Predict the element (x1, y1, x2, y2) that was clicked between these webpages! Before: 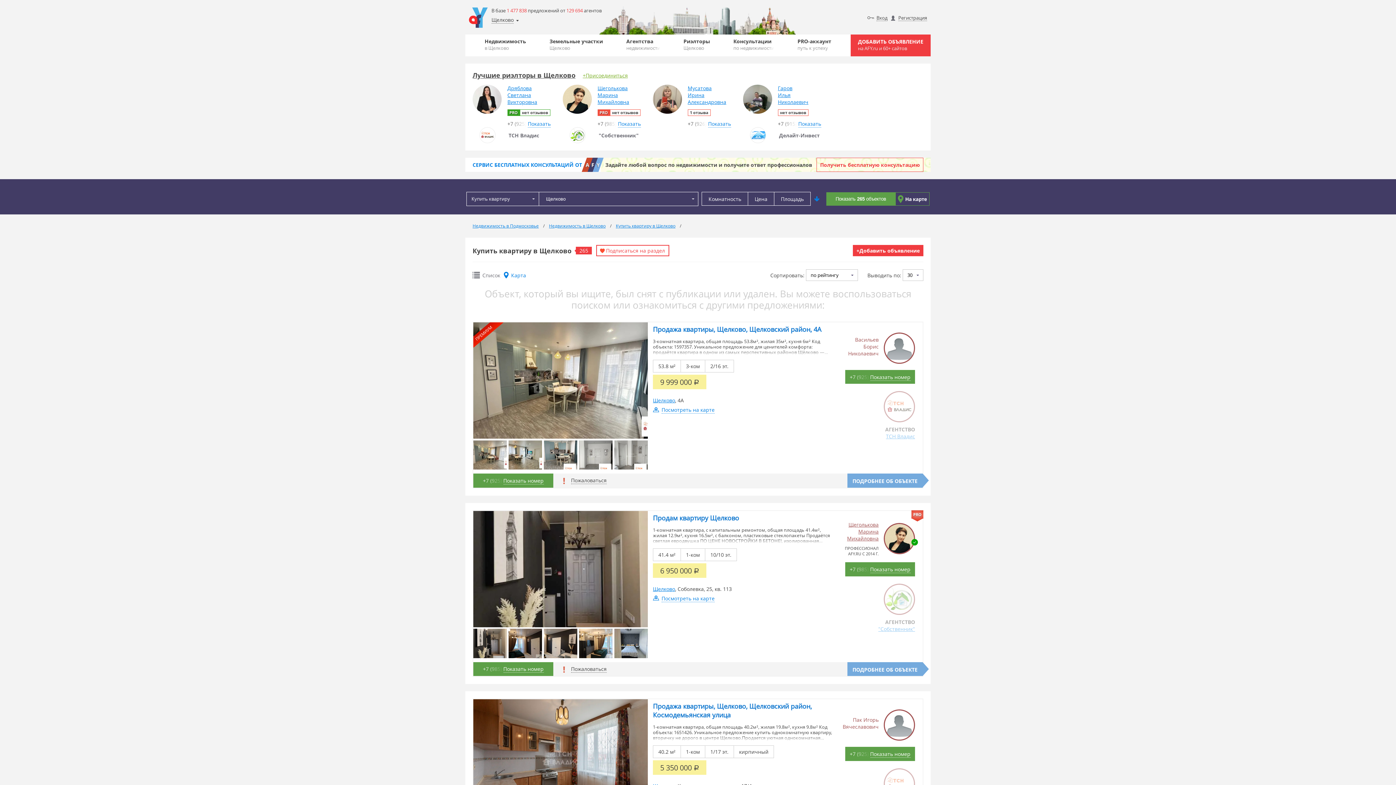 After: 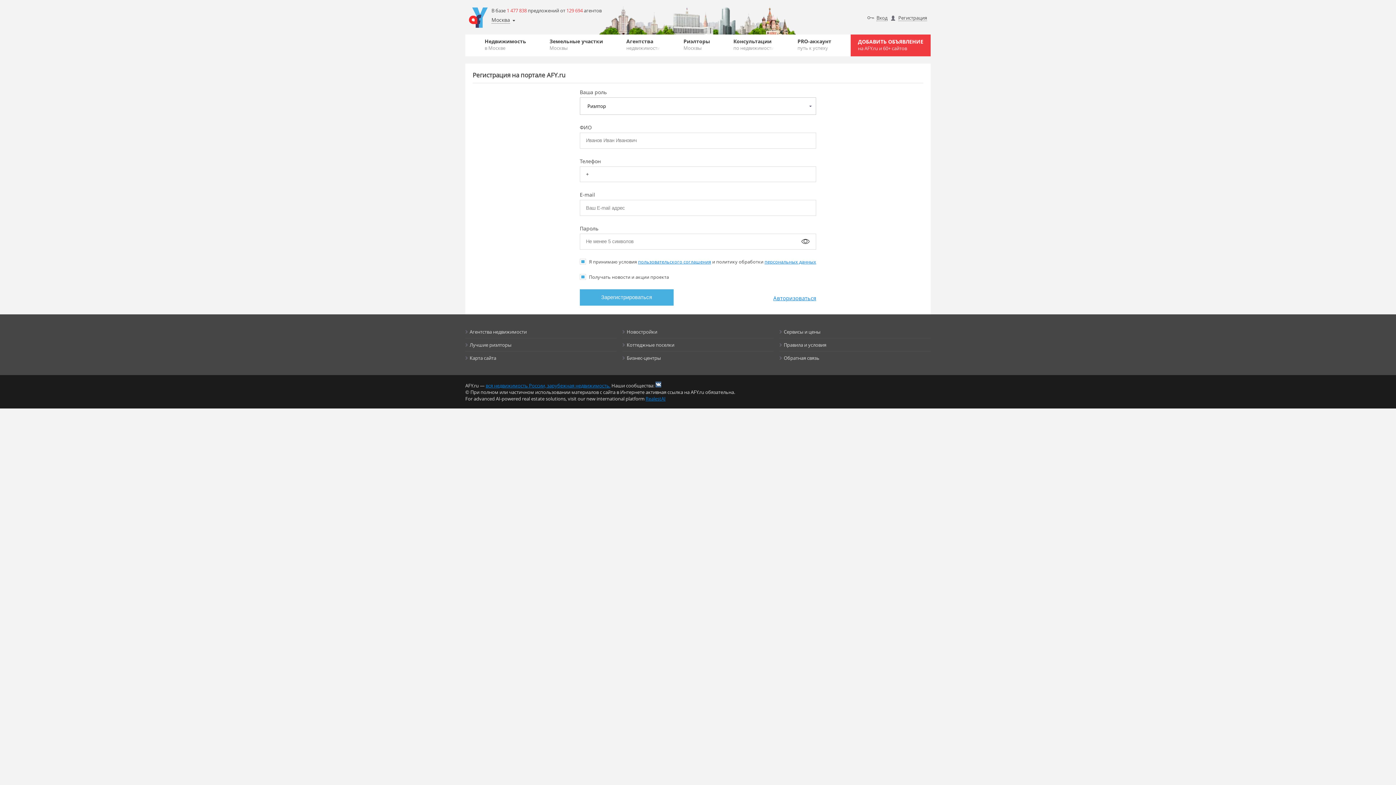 Action: bbox: (850, 34, 930, 56) label: ДОБАВИТЬ ОБЪЯВЛЕНИЕ
на AFY.ru и 60+ сайтов